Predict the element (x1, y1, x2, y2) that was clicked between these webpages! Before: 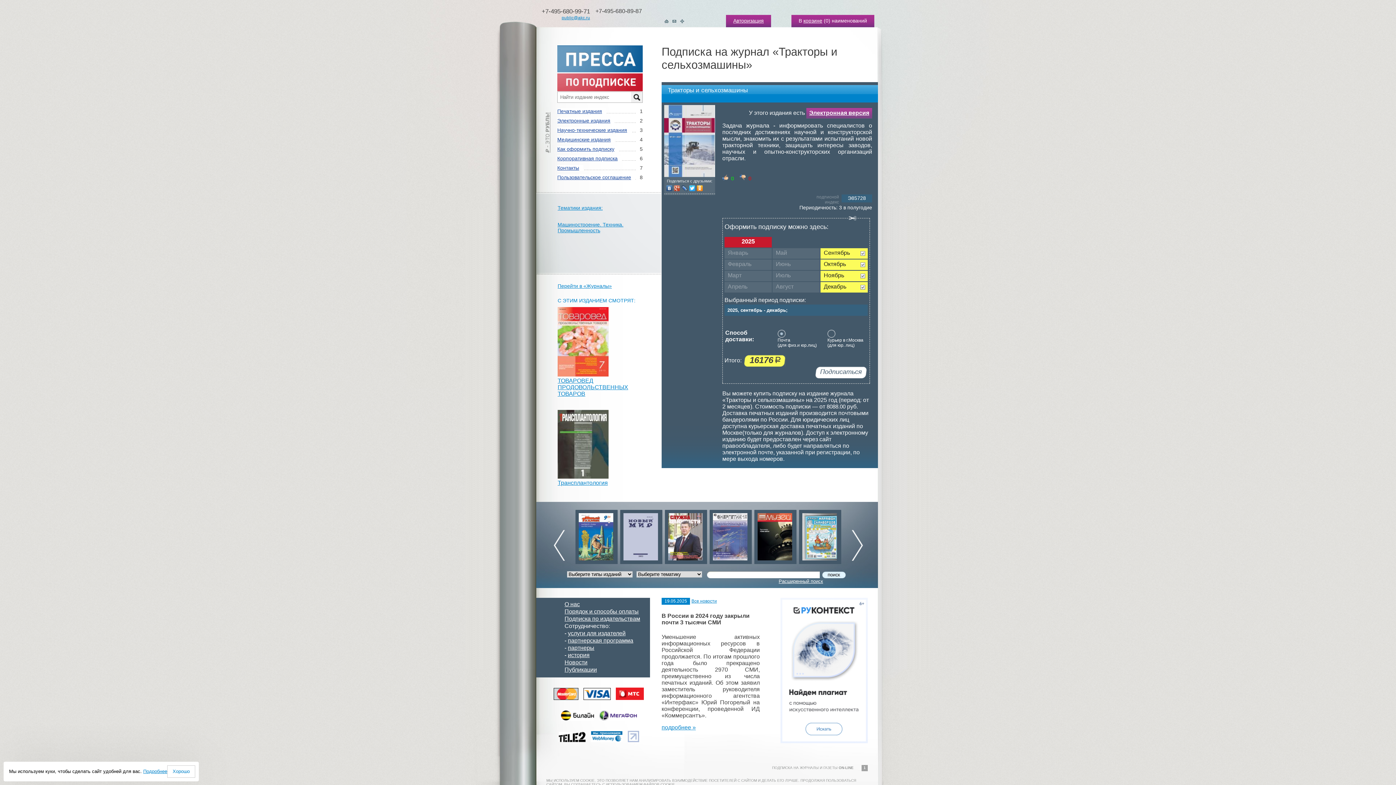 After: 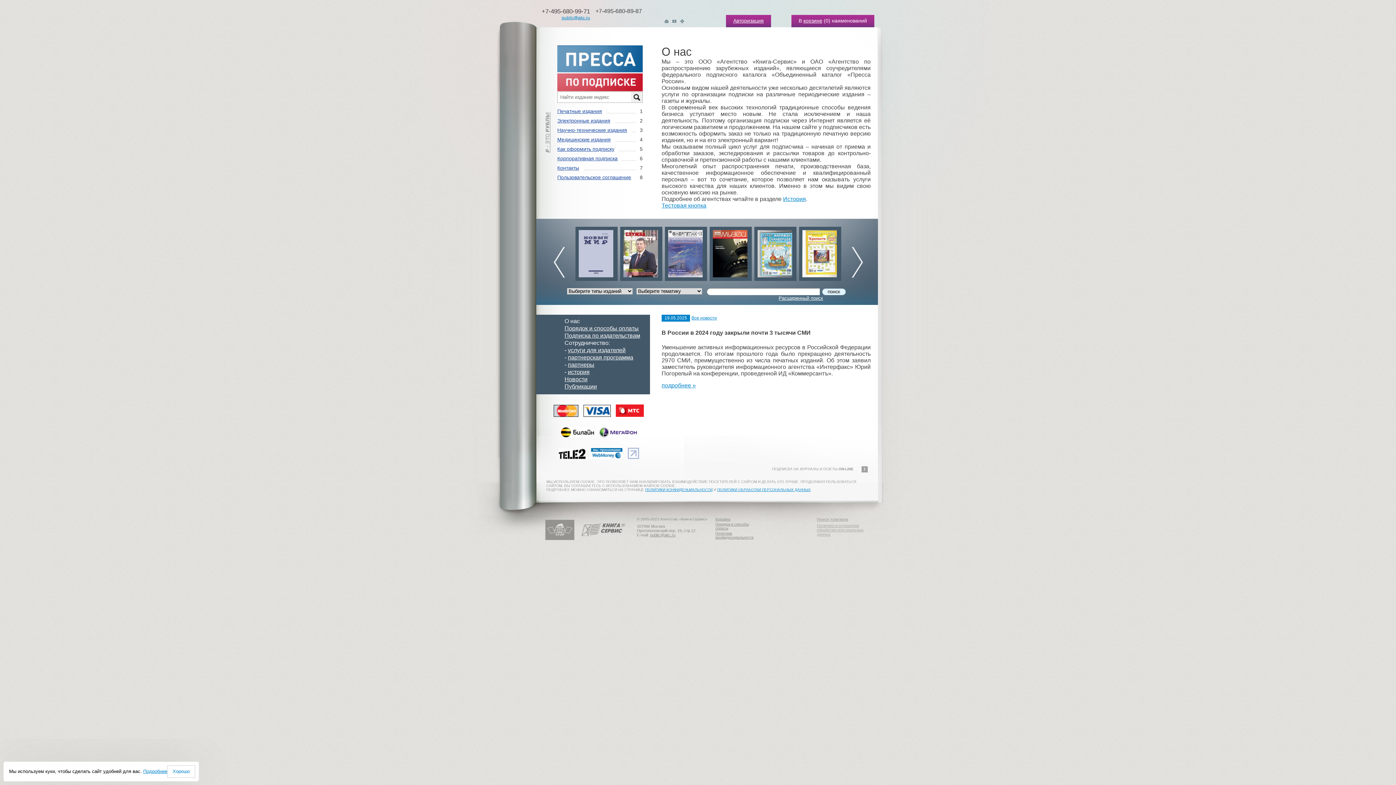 Action: label: О нас bbox: (564, 601, 580, 607)